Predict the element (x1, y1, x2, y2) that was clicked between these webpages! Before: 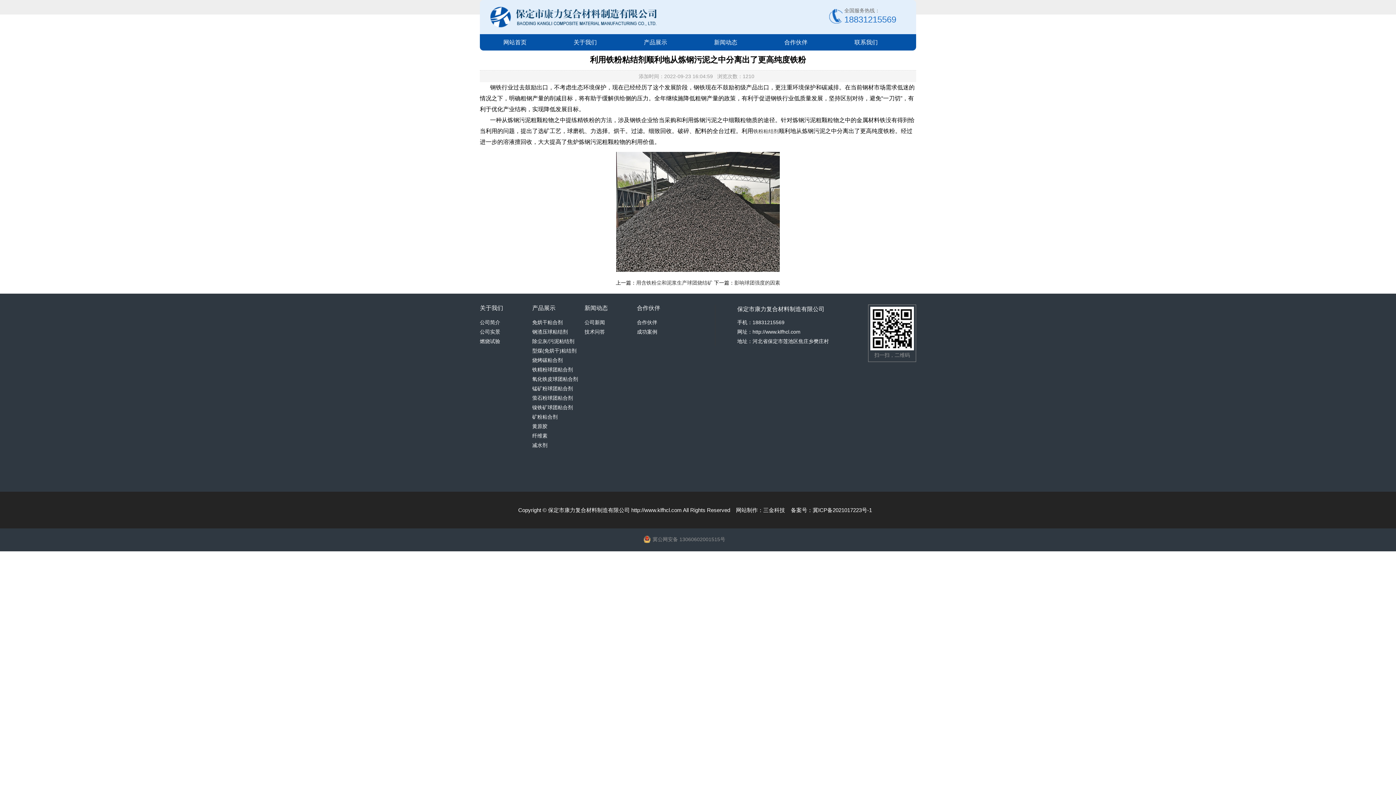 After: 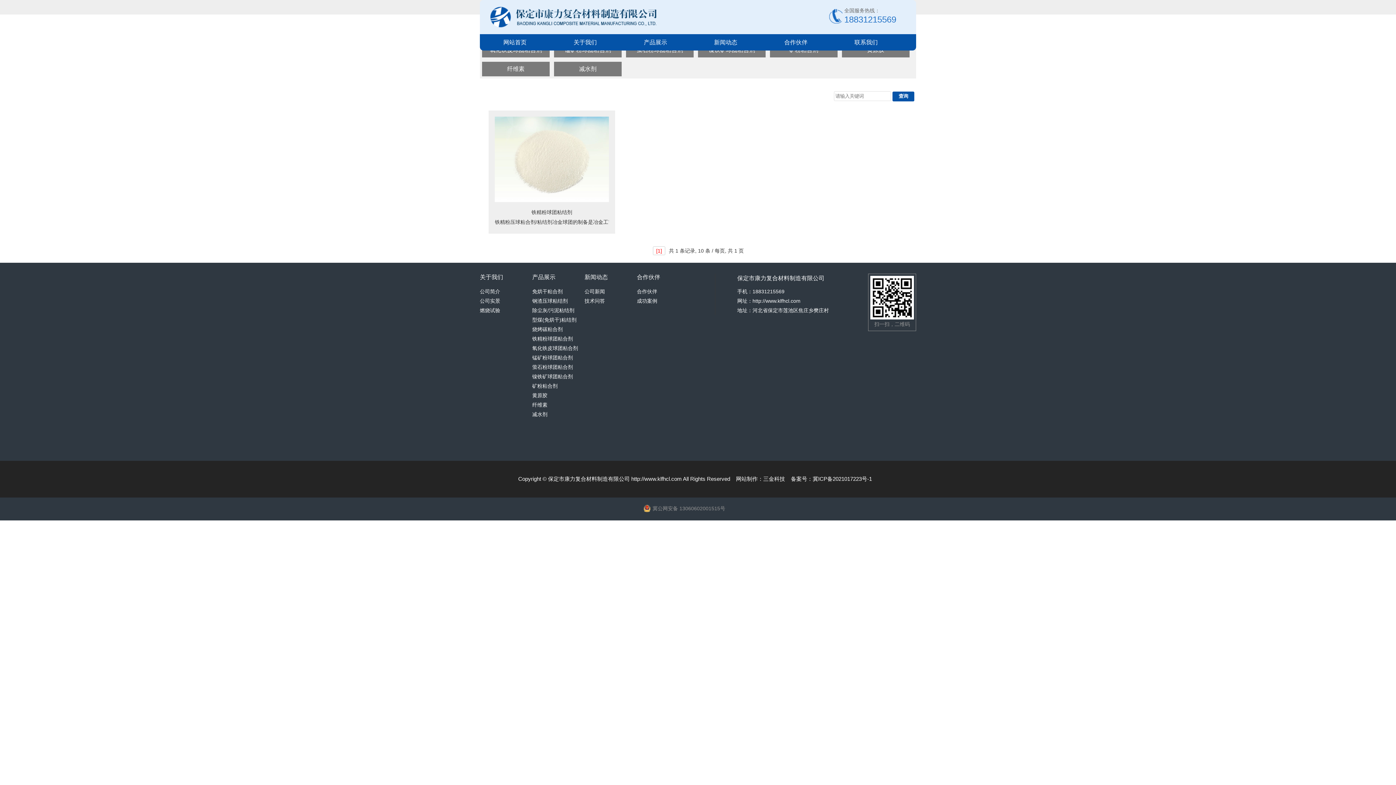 Action: bbox: (532, 366, 573, 372) label: 铁精粉球团粘合剂